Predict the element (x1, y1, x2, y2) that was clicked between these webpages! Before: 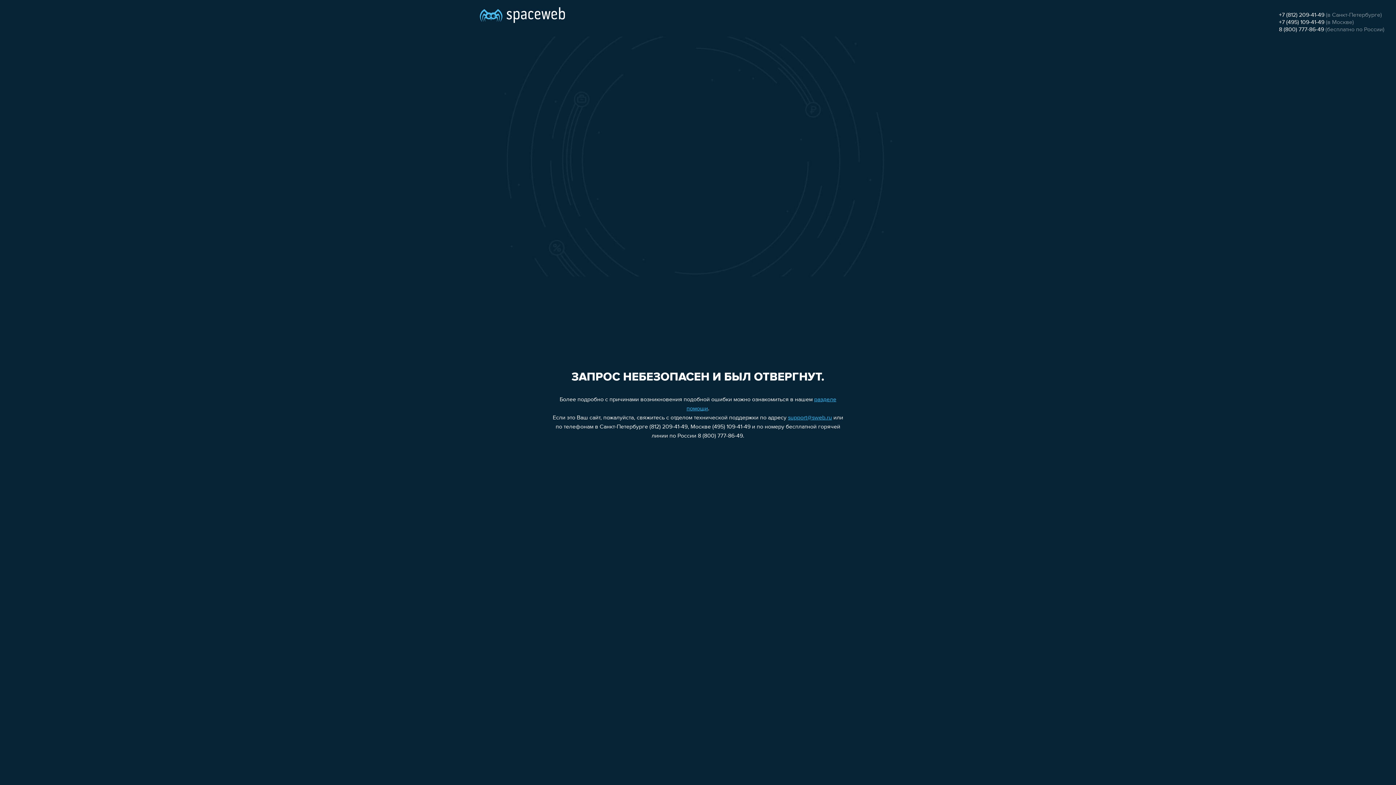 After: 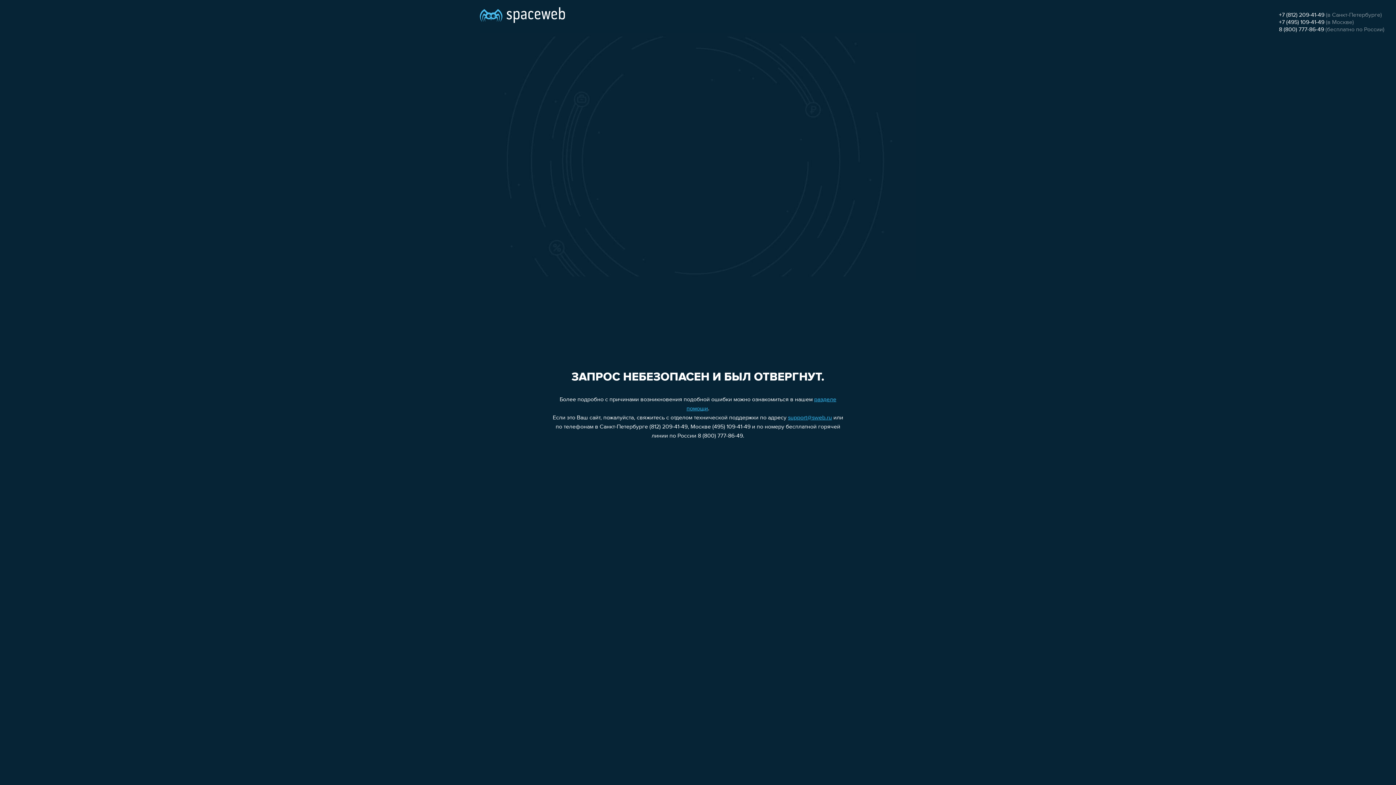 Action: label: support@sweb.ru bbox: (788, 415, 832, 421)